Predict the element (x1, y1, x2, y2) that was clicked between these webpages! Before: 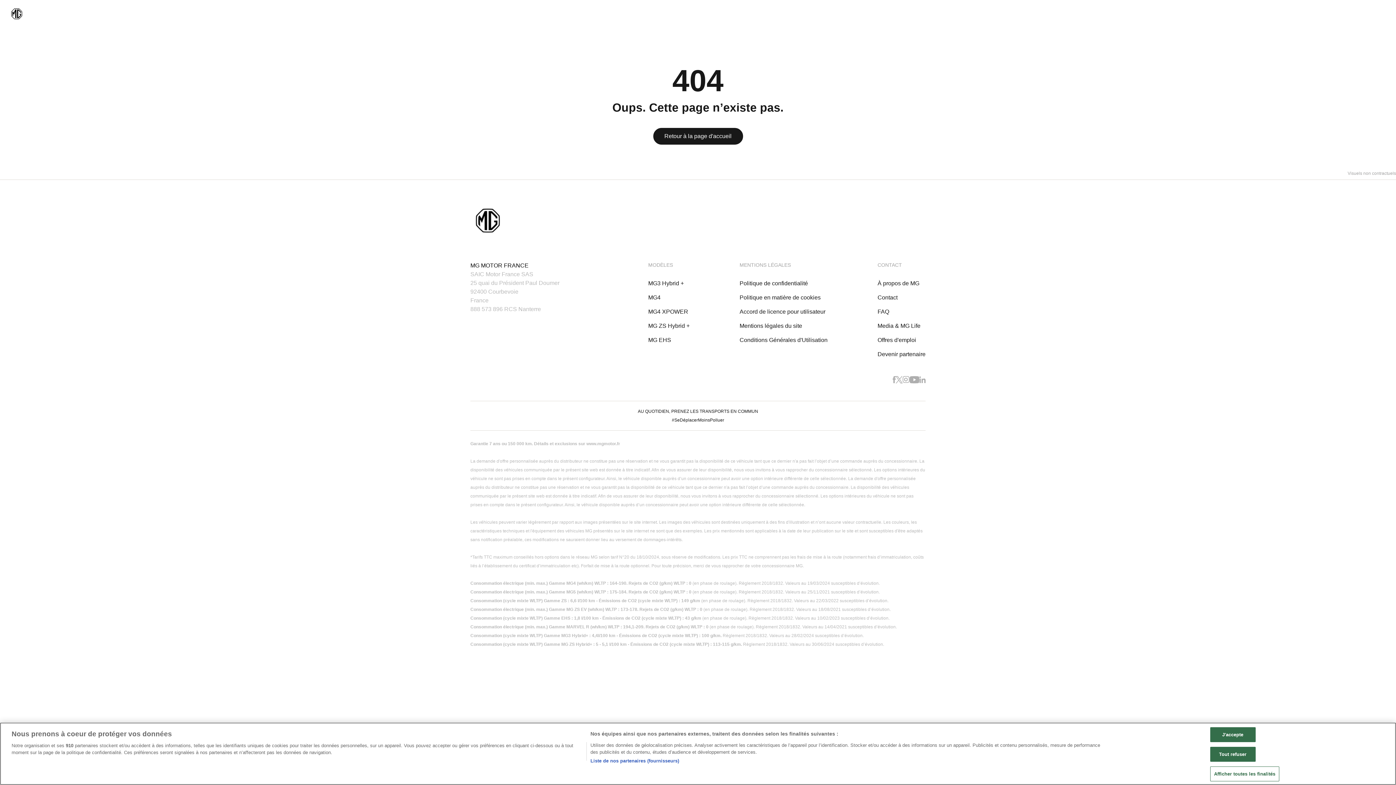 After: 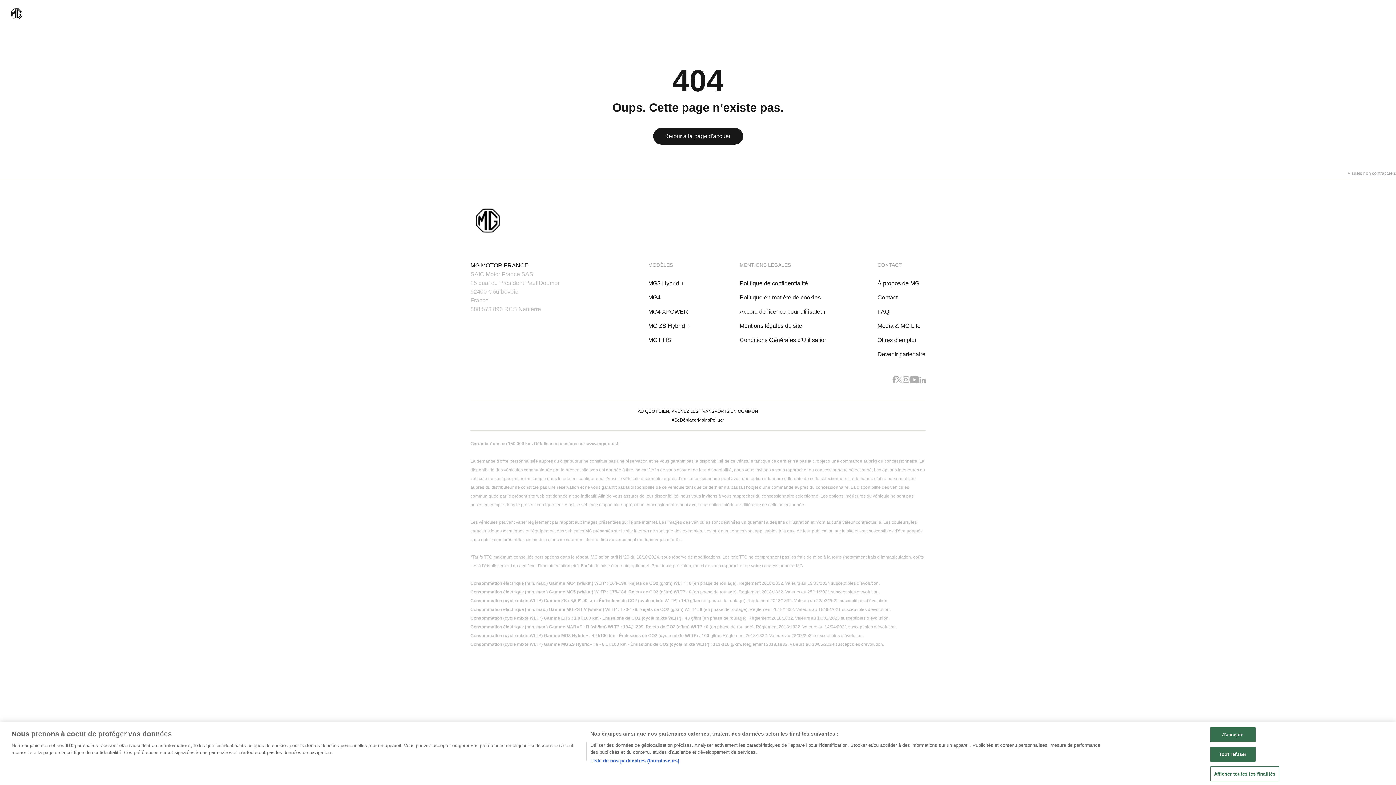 Action: bbox: (877, 336, 925, 344) label: Offres d'emploi